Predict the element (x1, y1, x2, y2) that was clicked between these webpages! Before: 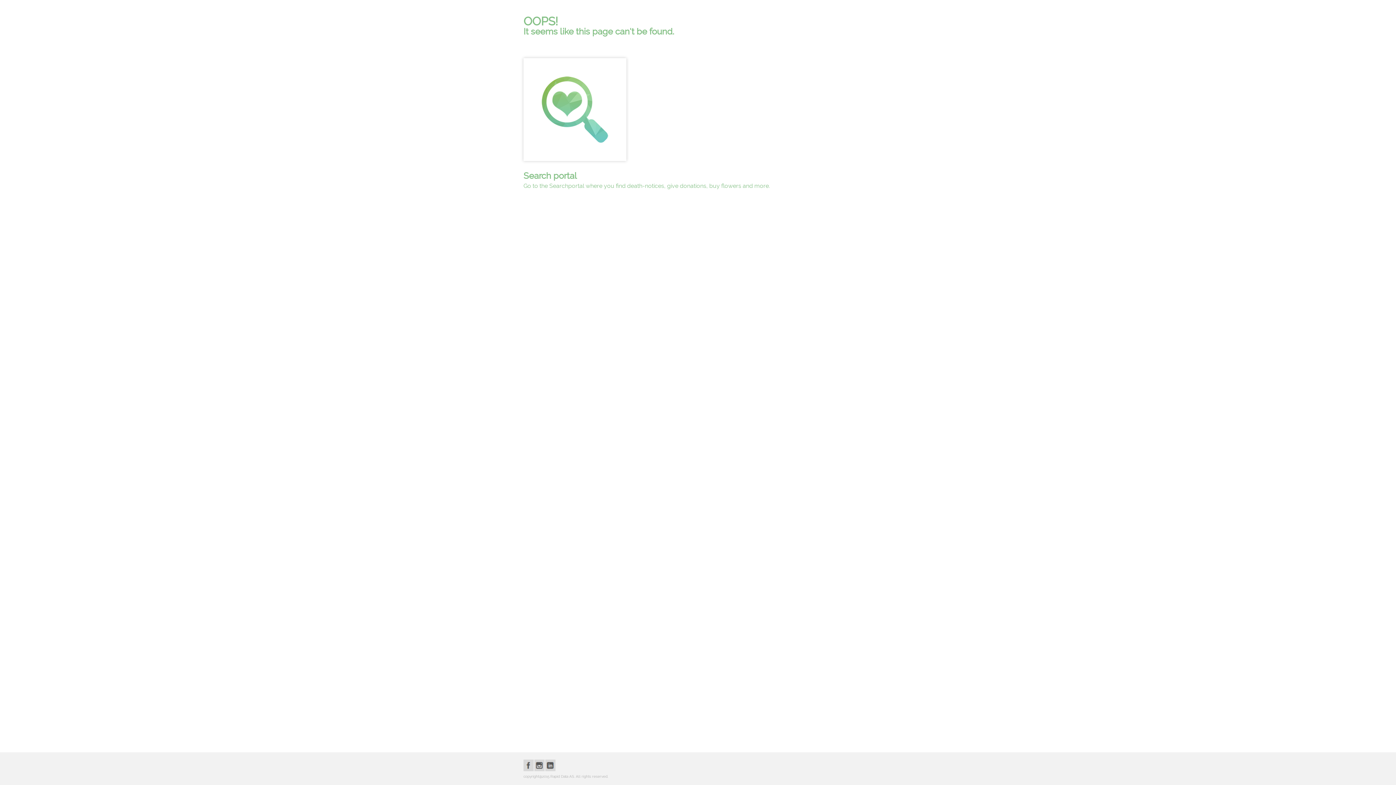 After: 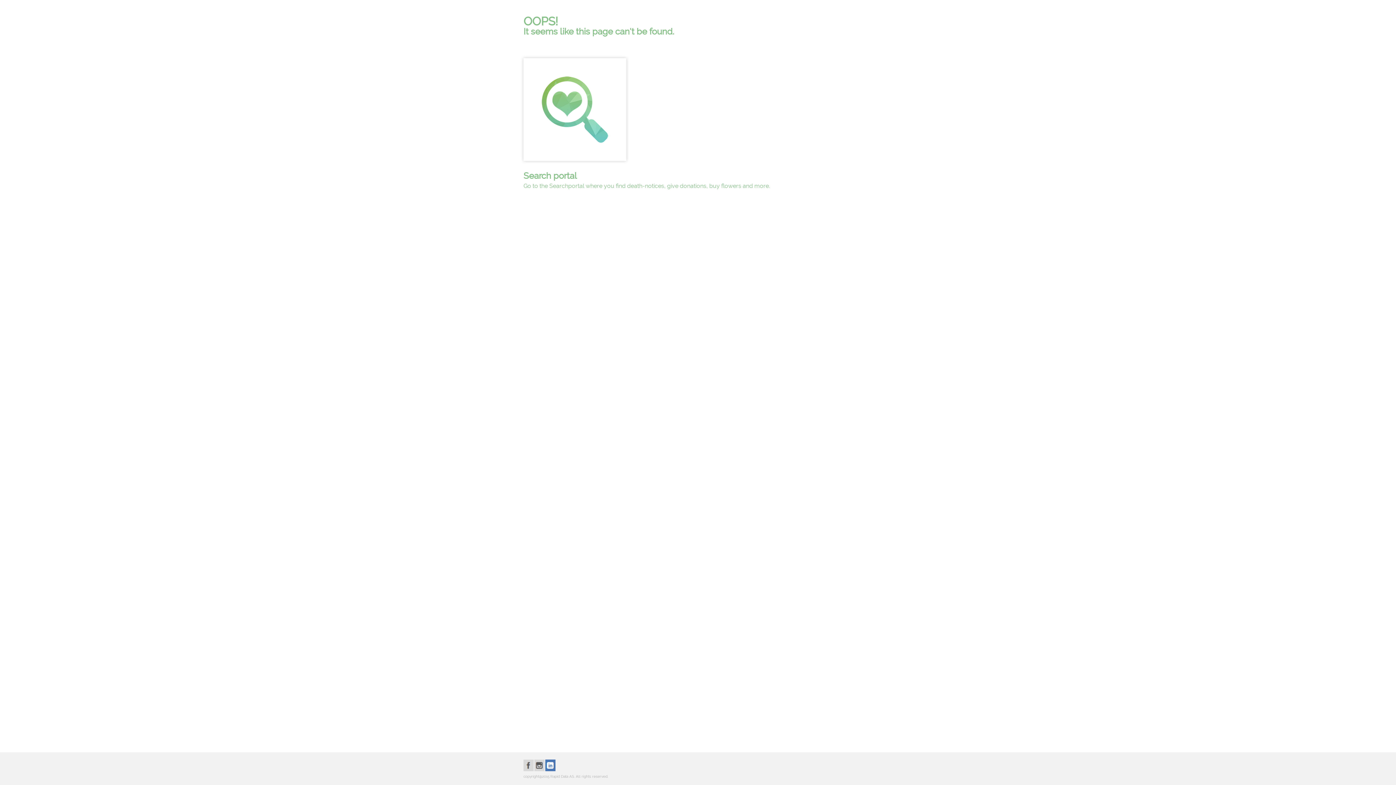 Action: bbox: (545, 760, 555, 773)